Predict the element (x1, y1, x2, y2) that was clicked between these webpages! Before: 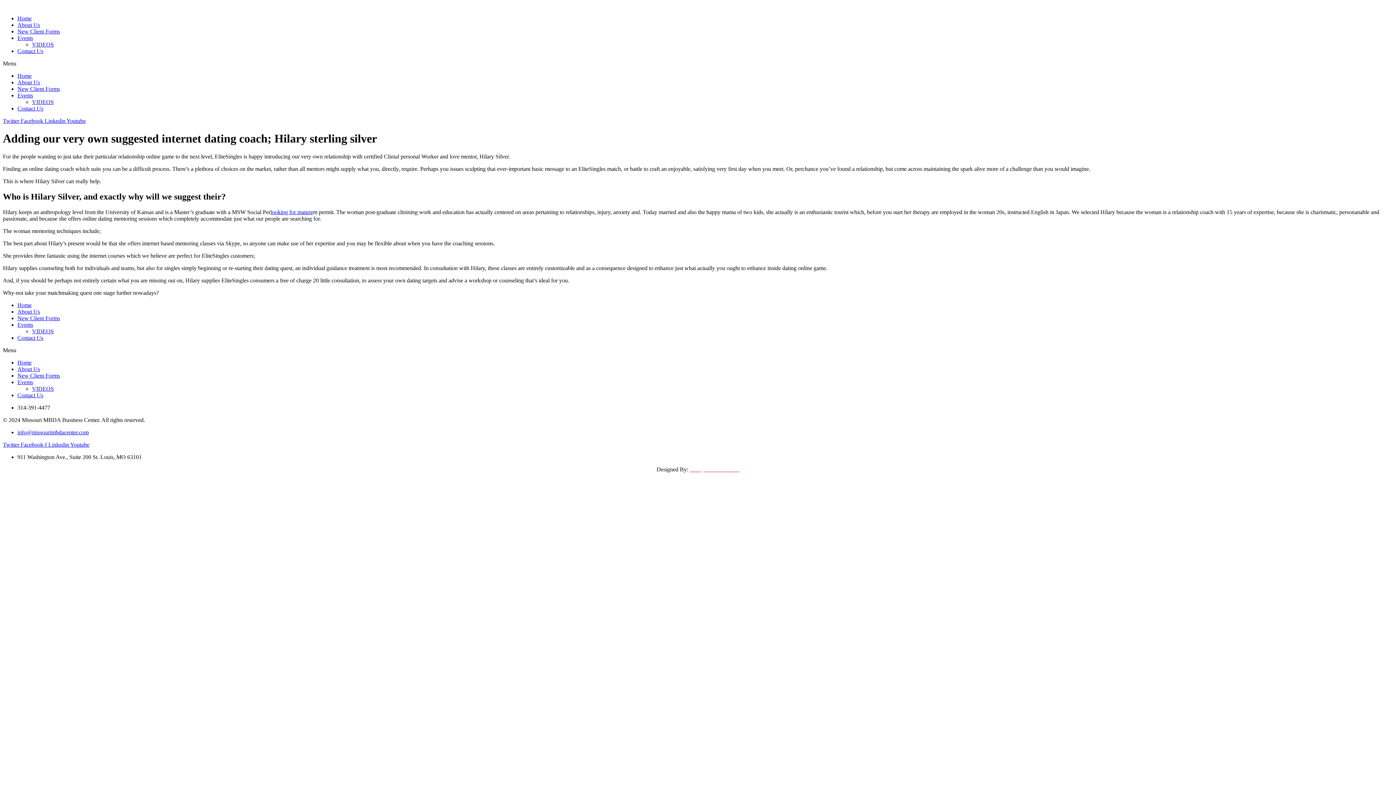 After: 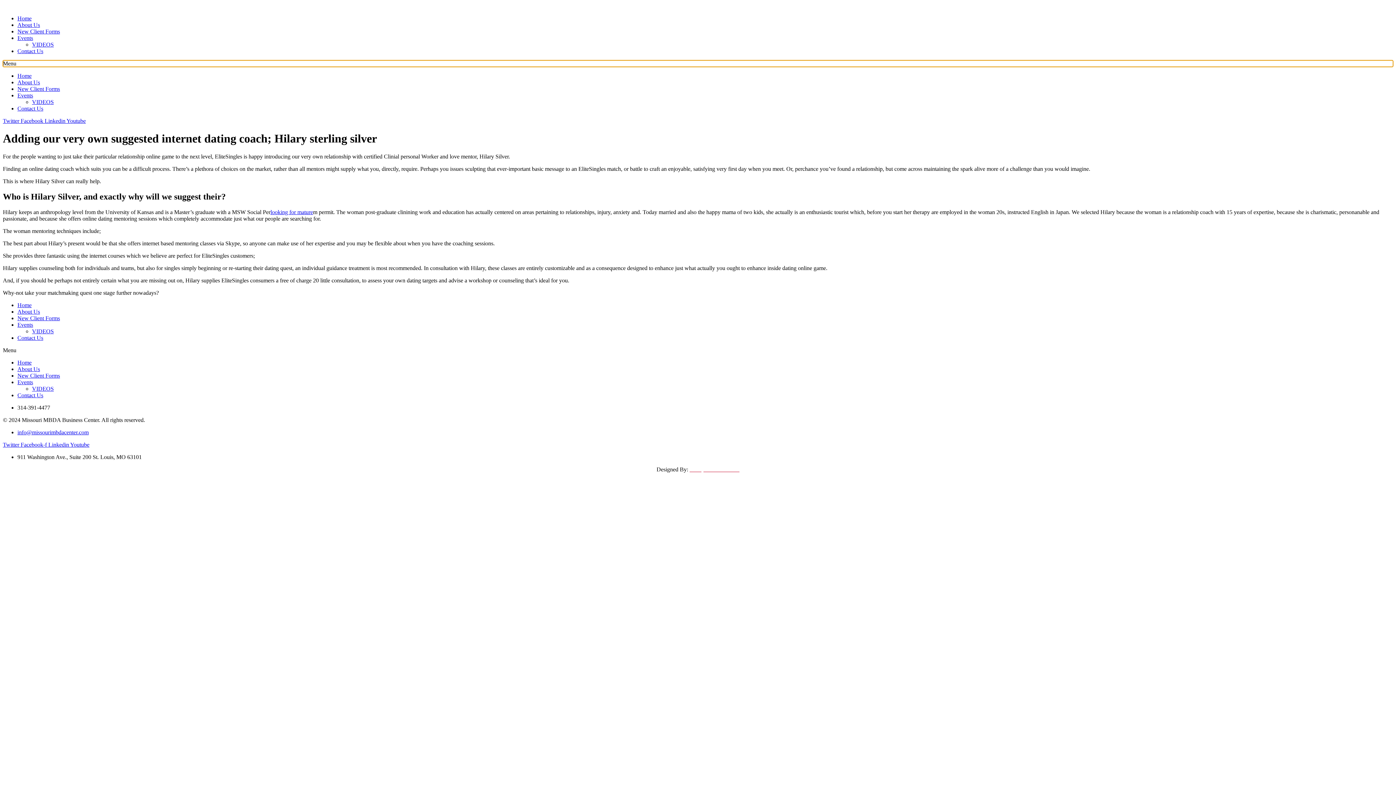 Action: bbox: (2, 60, 1393, 66) label: Menu Toggle